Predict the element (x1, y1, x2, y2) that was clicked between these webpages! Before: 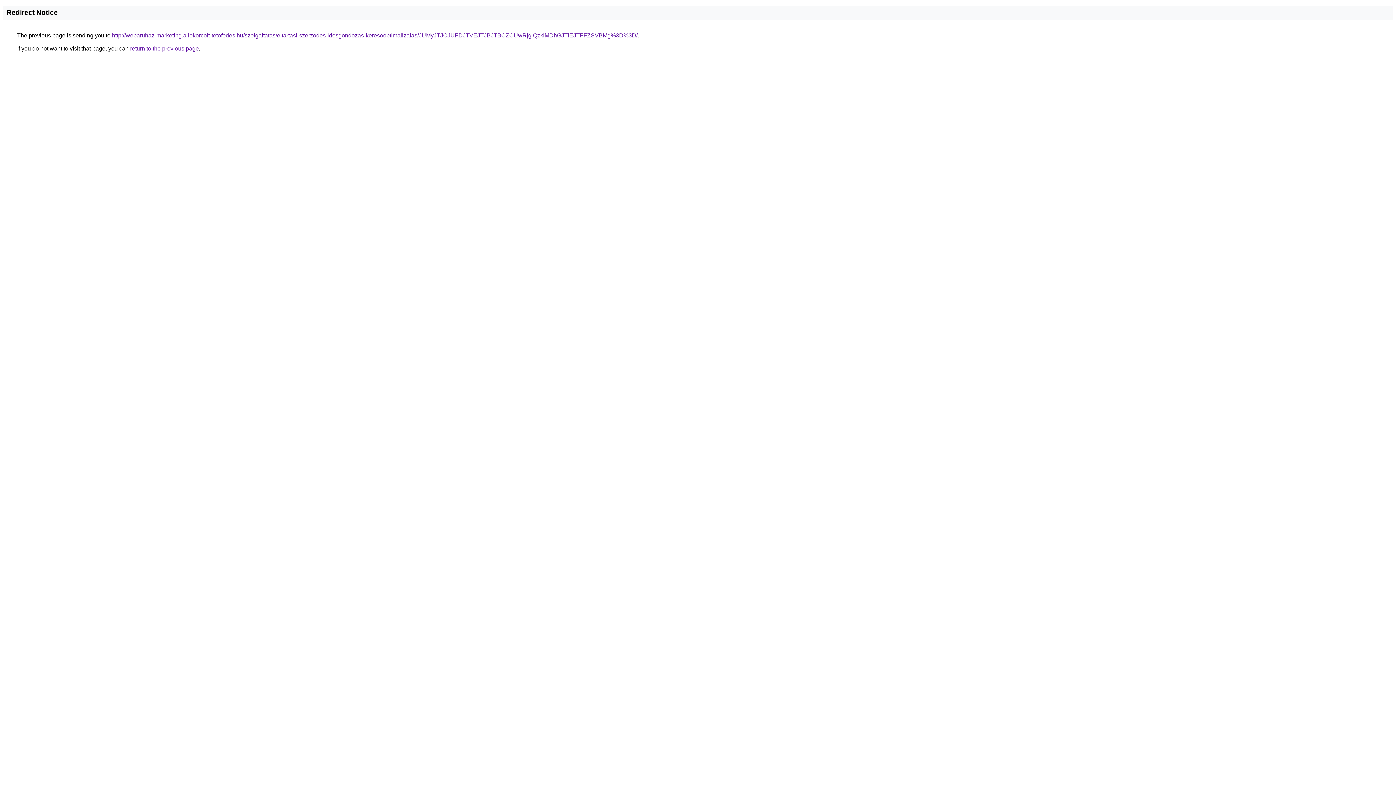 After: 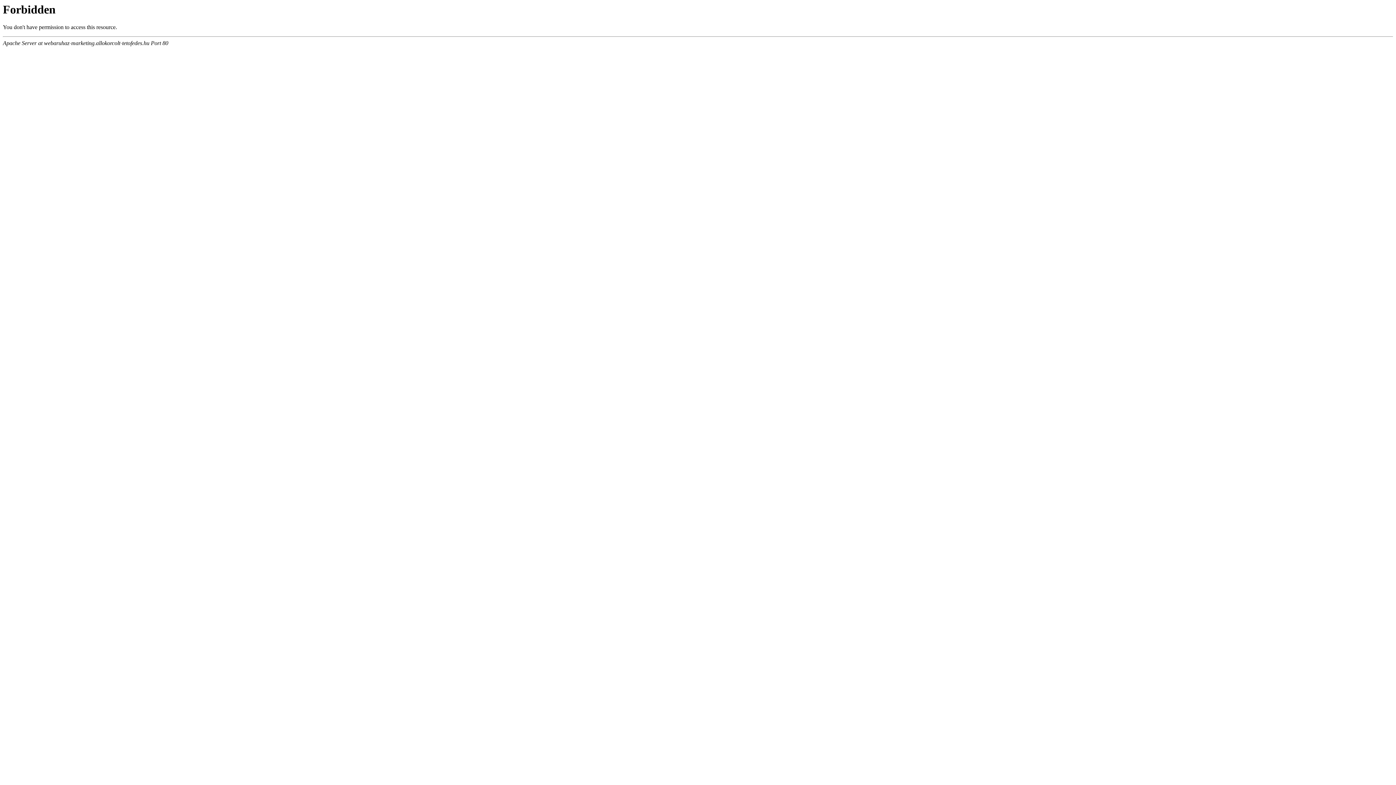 Action: label: http://webaruhaz-marketing.allokorcolt-tetofedes.hu/szolgaltatas/eltartasi-szerzodes-idosgondozas-keresooptimalizalas/JUMyJTJCJUFDJTVEJTJBJTBCZCUwRjglQzklMDhGJTlEJTFFZSVBMg%3D%3D/ bbox: (112, 32, 637, 38)